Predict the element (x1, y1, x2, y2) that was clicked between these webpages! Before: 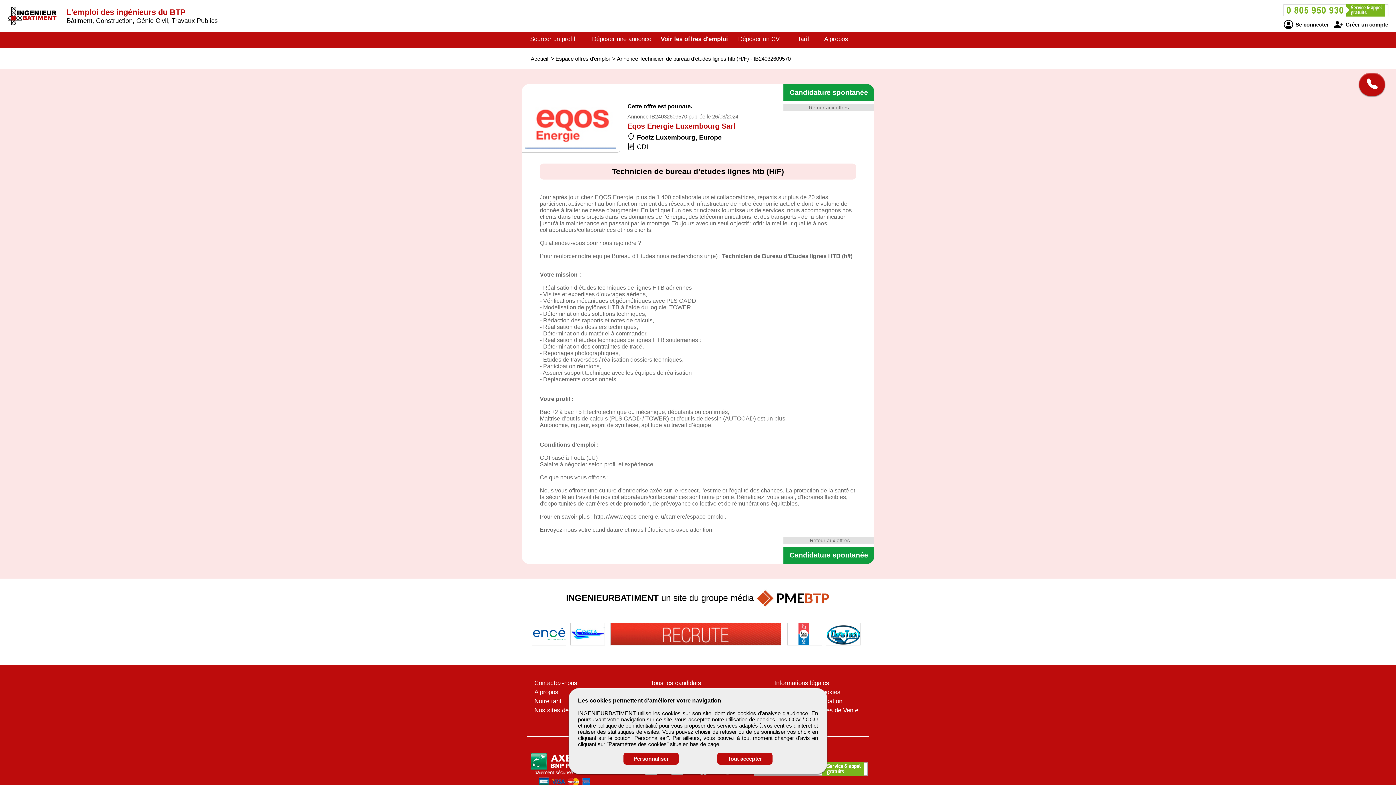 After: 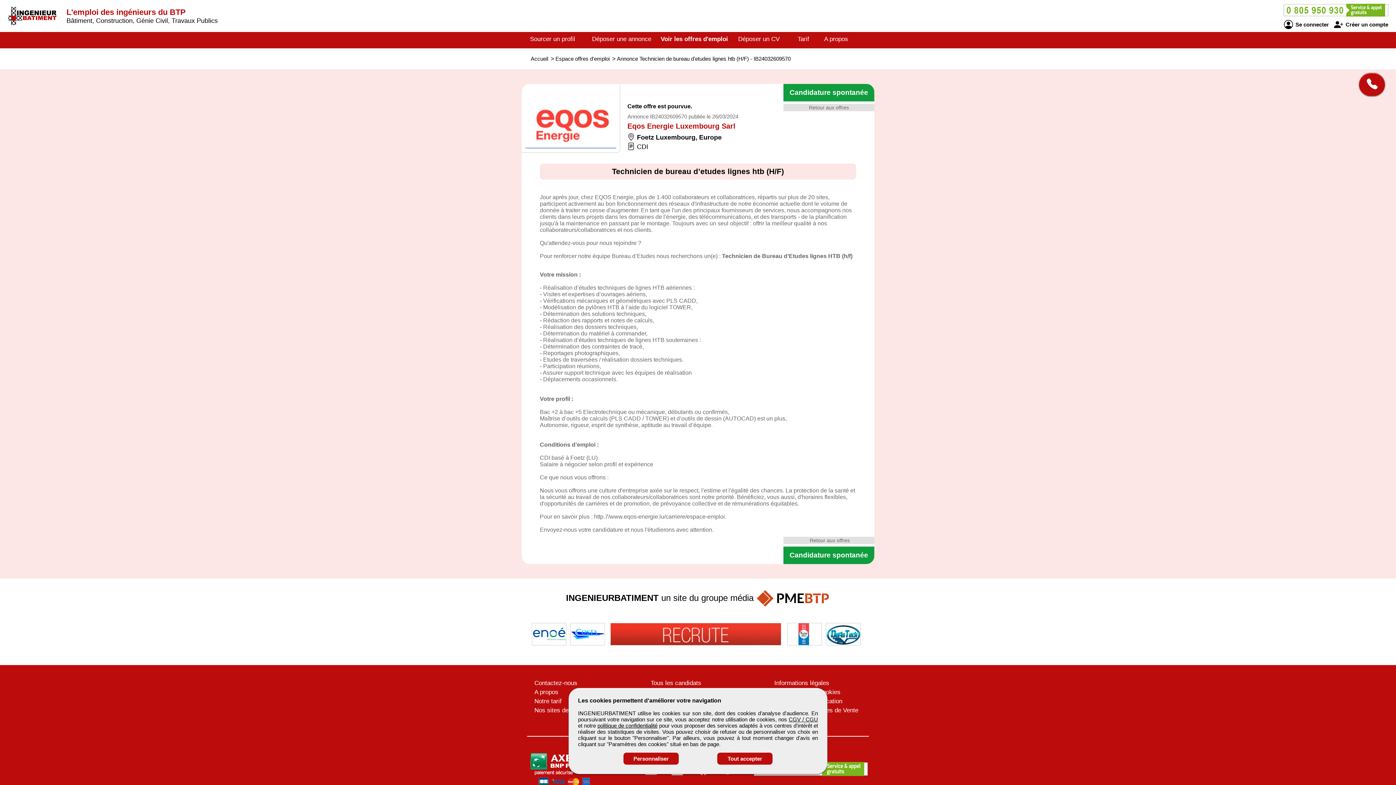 Action: bbox: (787, 623, 822, 645)